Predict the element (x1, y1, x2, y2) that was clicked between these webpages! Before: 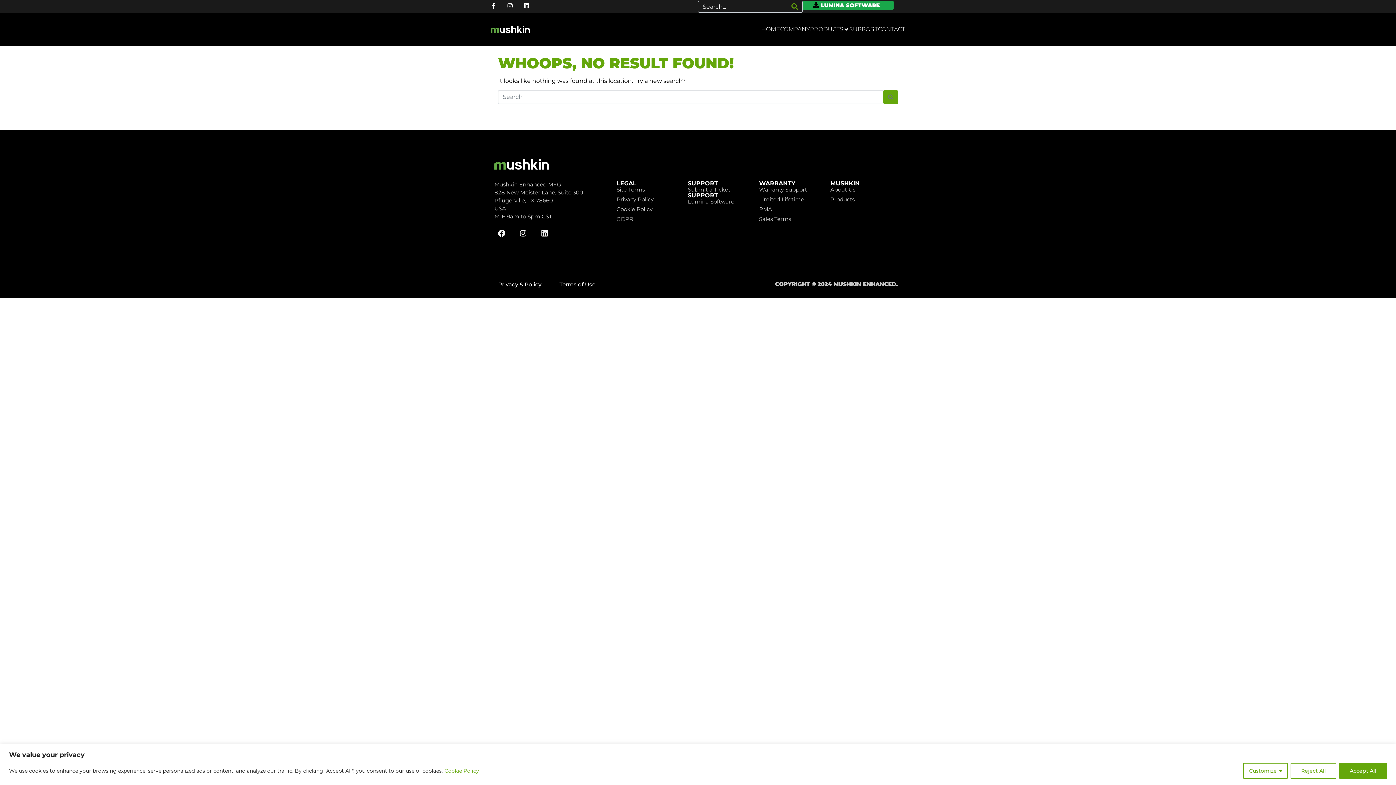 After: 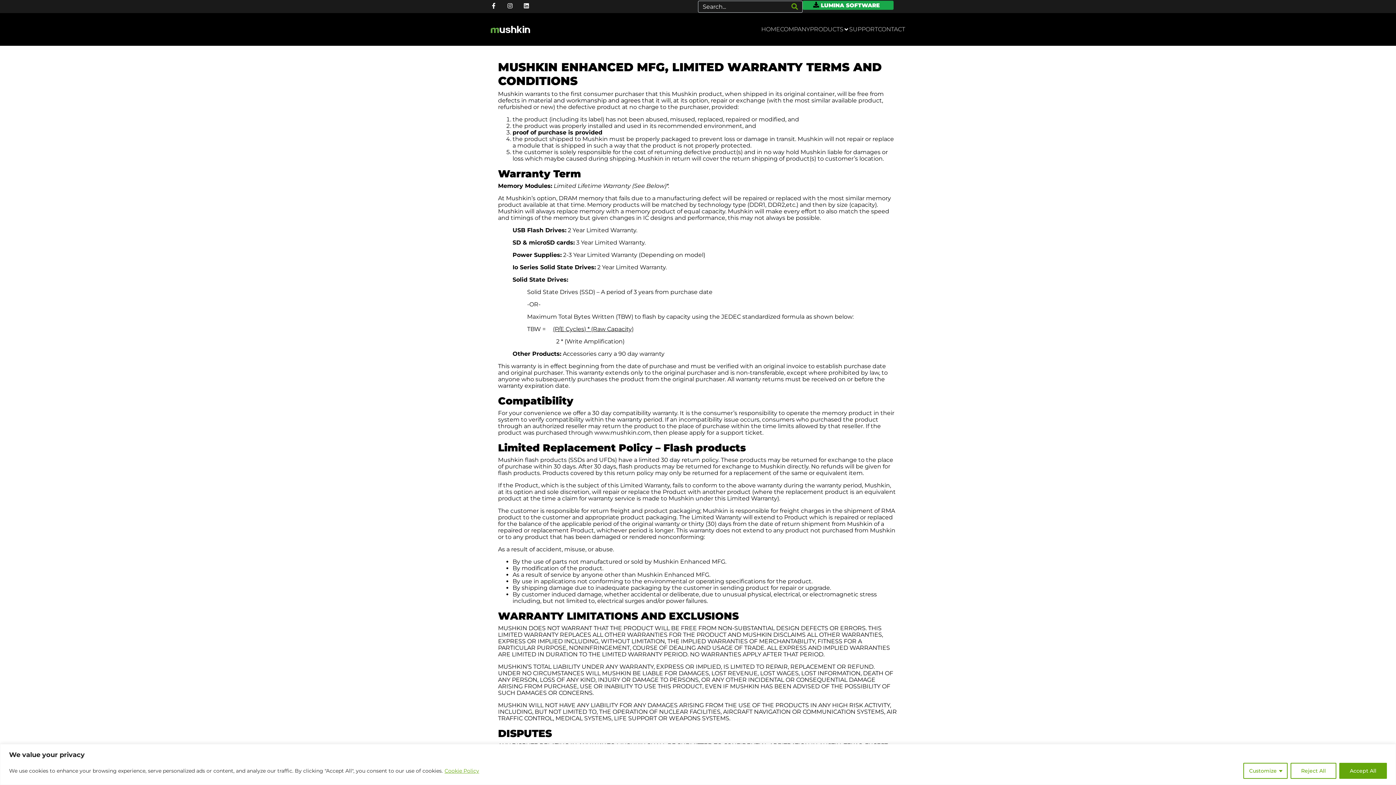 Action: label: Limited Lifetime bbox: (759, 196, 830, 202)